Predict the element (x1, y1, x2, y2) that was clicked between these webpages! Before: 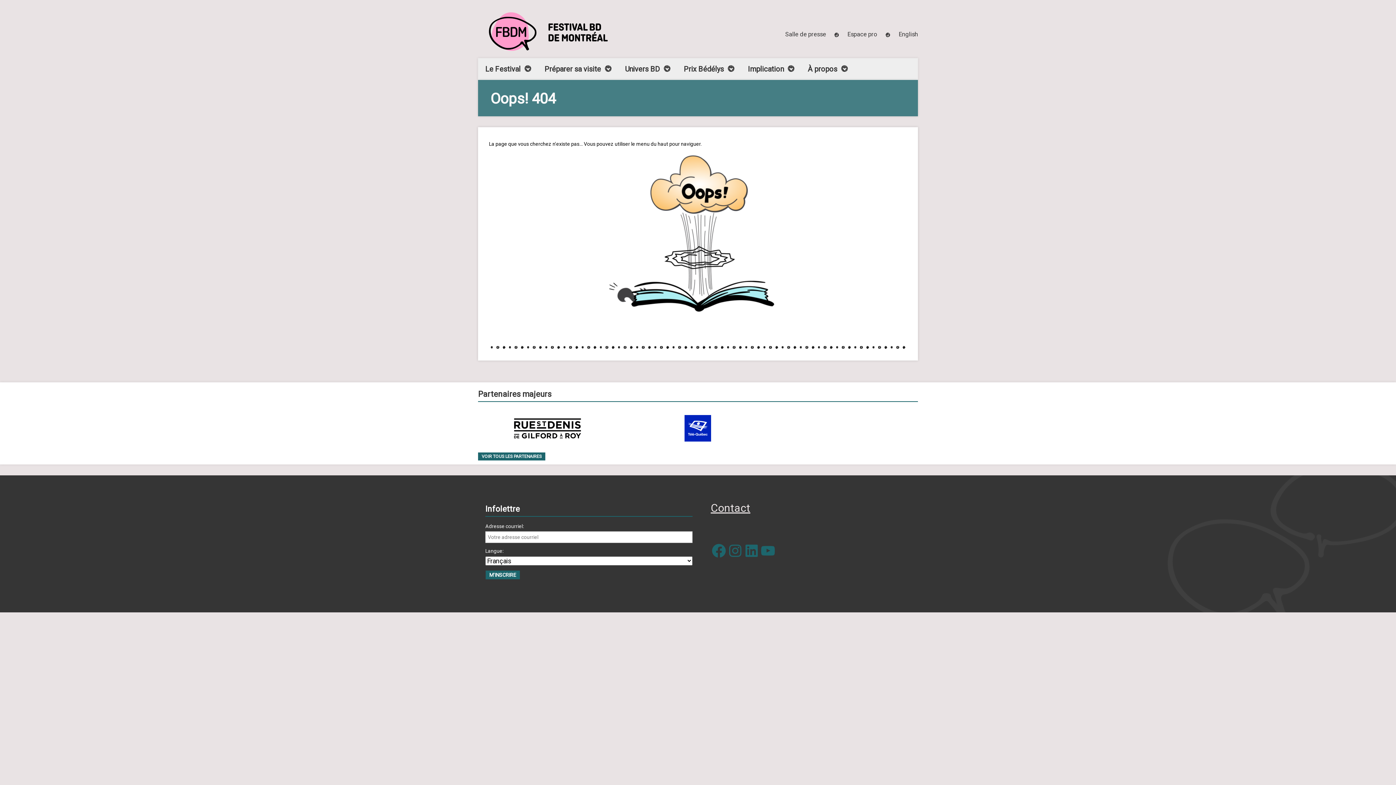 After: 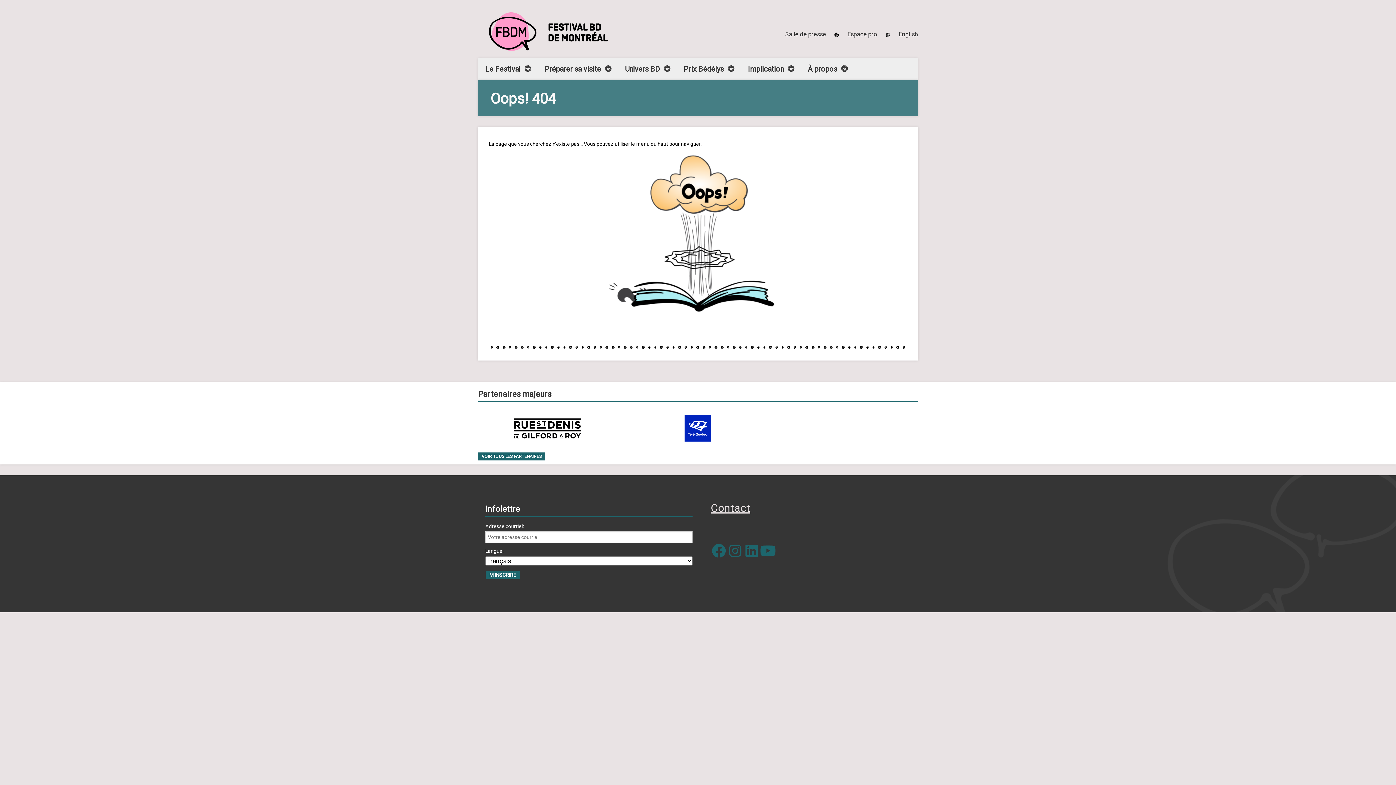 Action: label: YouTube bbox: (760, 543, 776, 559)